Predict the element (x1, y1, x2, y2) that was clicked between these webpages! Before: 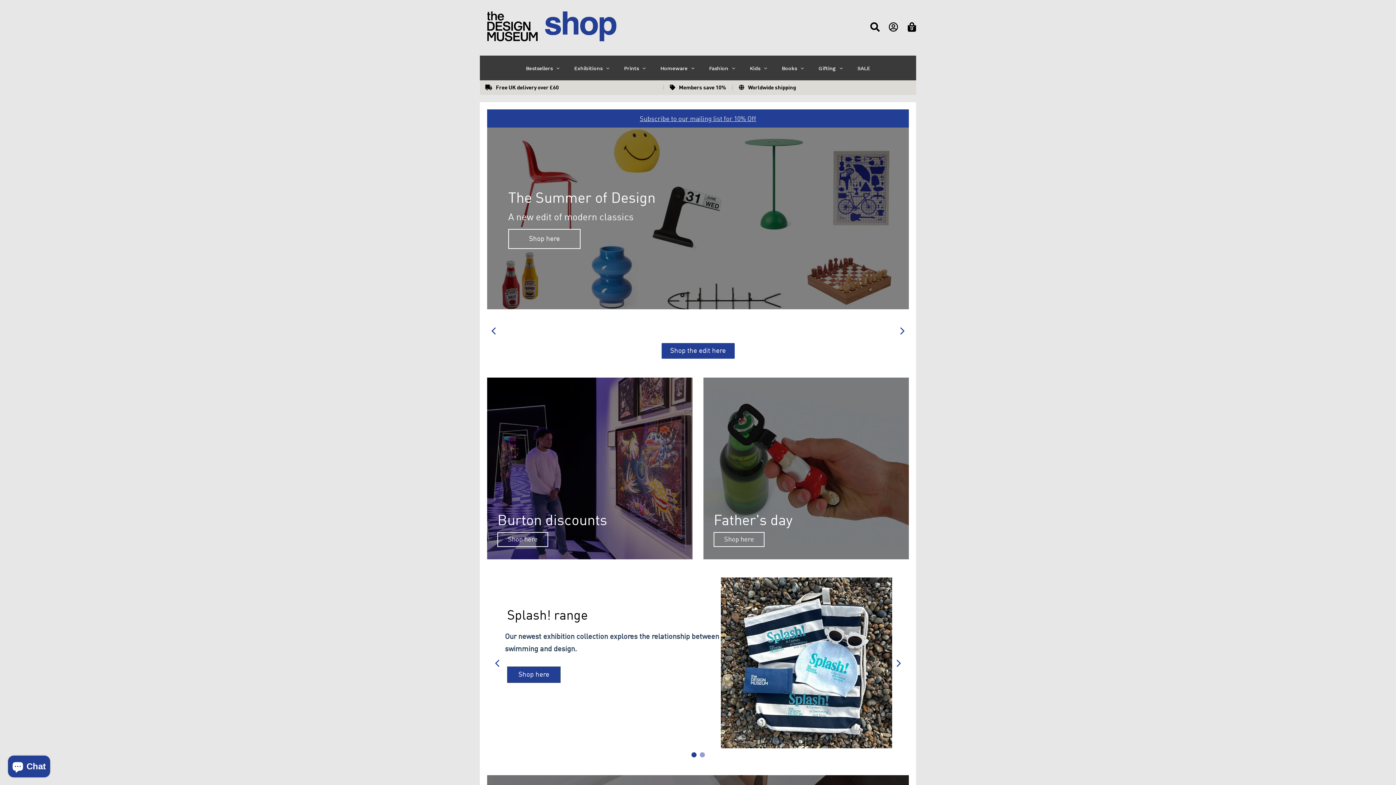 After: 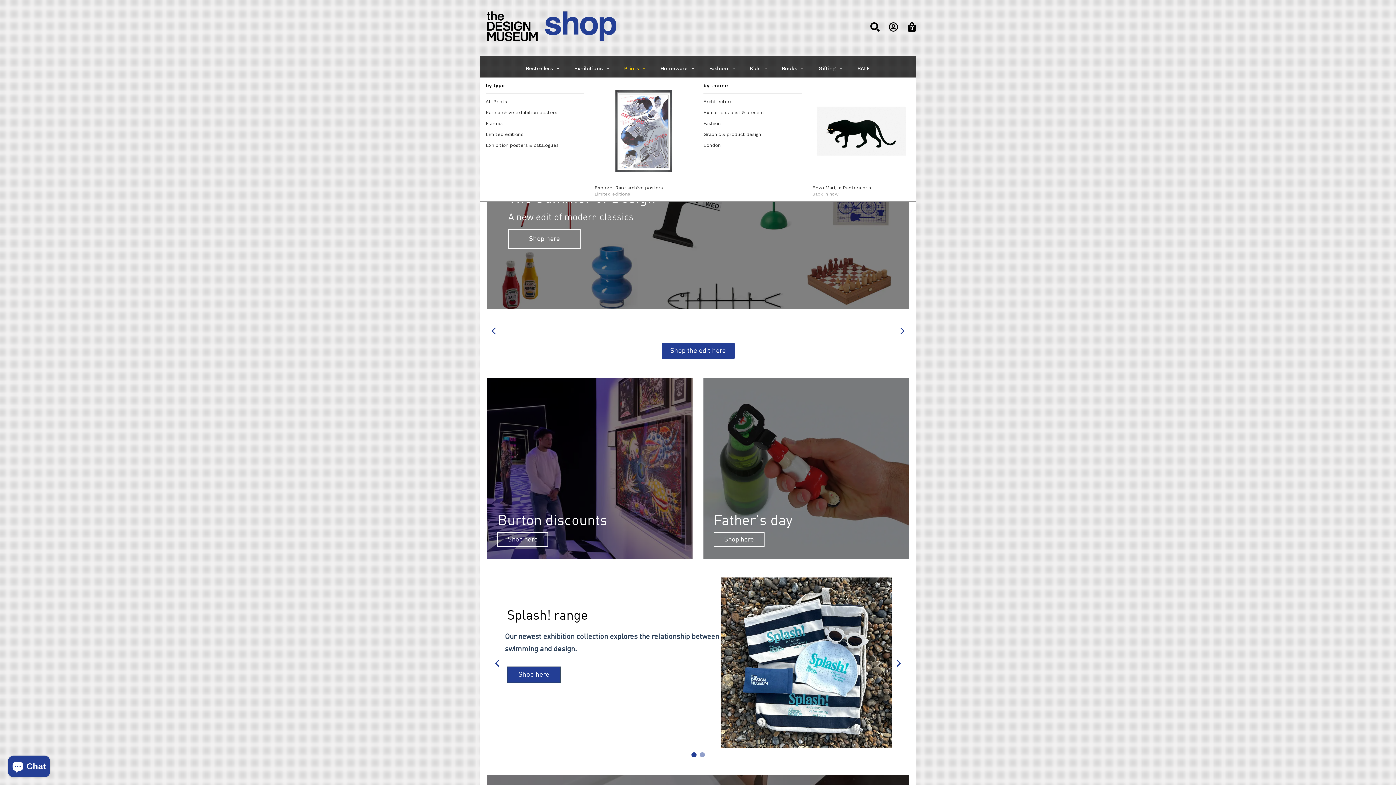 Action: bbox: (616, 59, 653, 77) label: Prints